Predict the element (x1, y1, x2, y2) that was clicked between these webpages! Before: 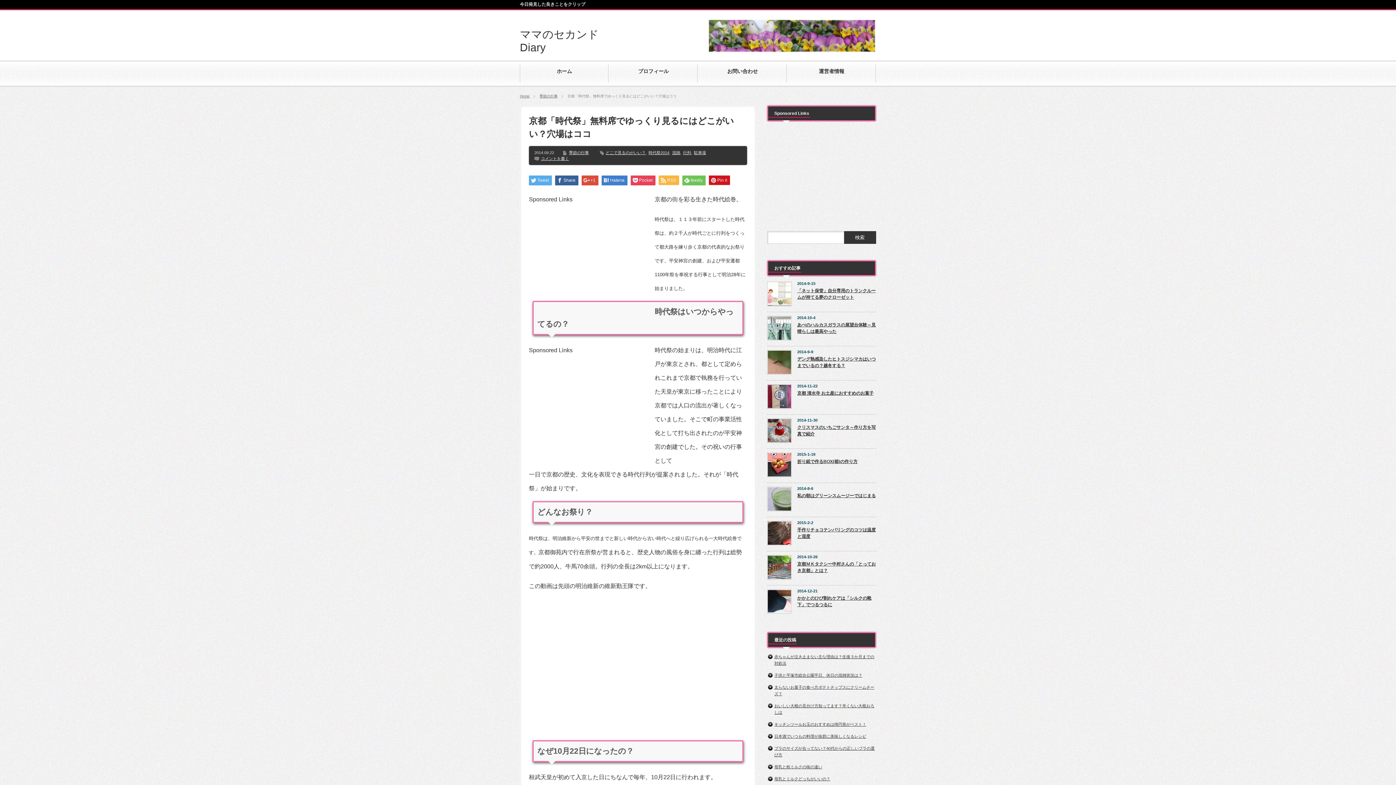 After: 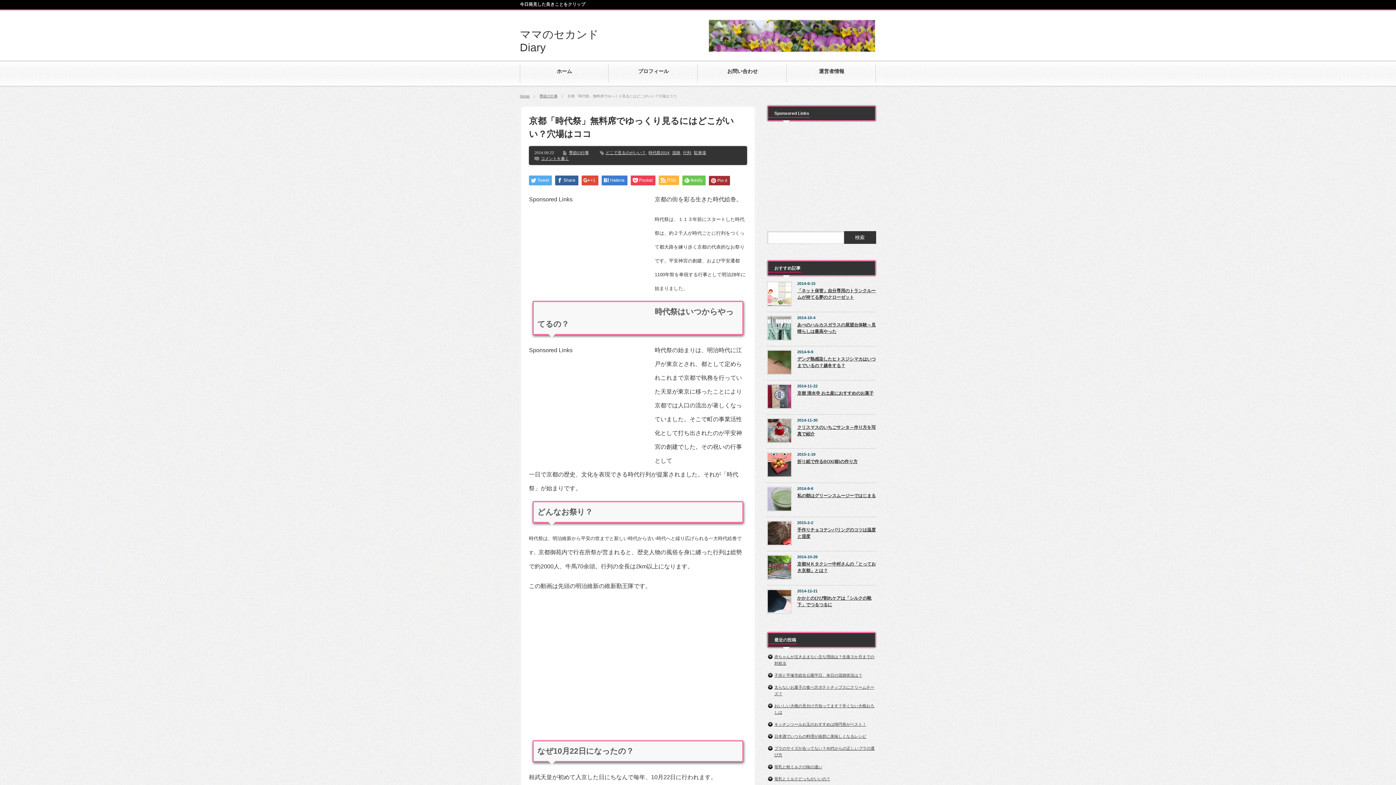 Action: bbox: (709, 175, 730, 185) label: Pin it